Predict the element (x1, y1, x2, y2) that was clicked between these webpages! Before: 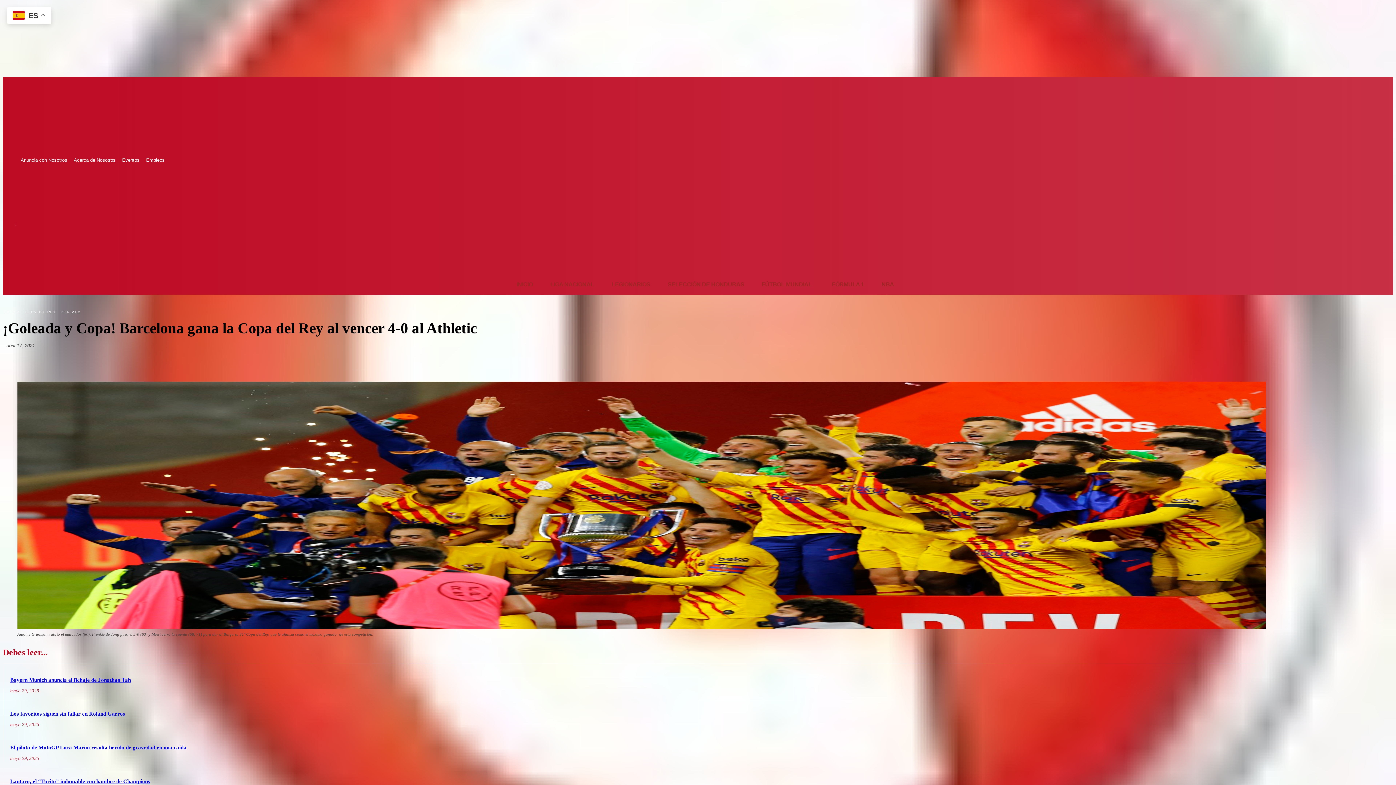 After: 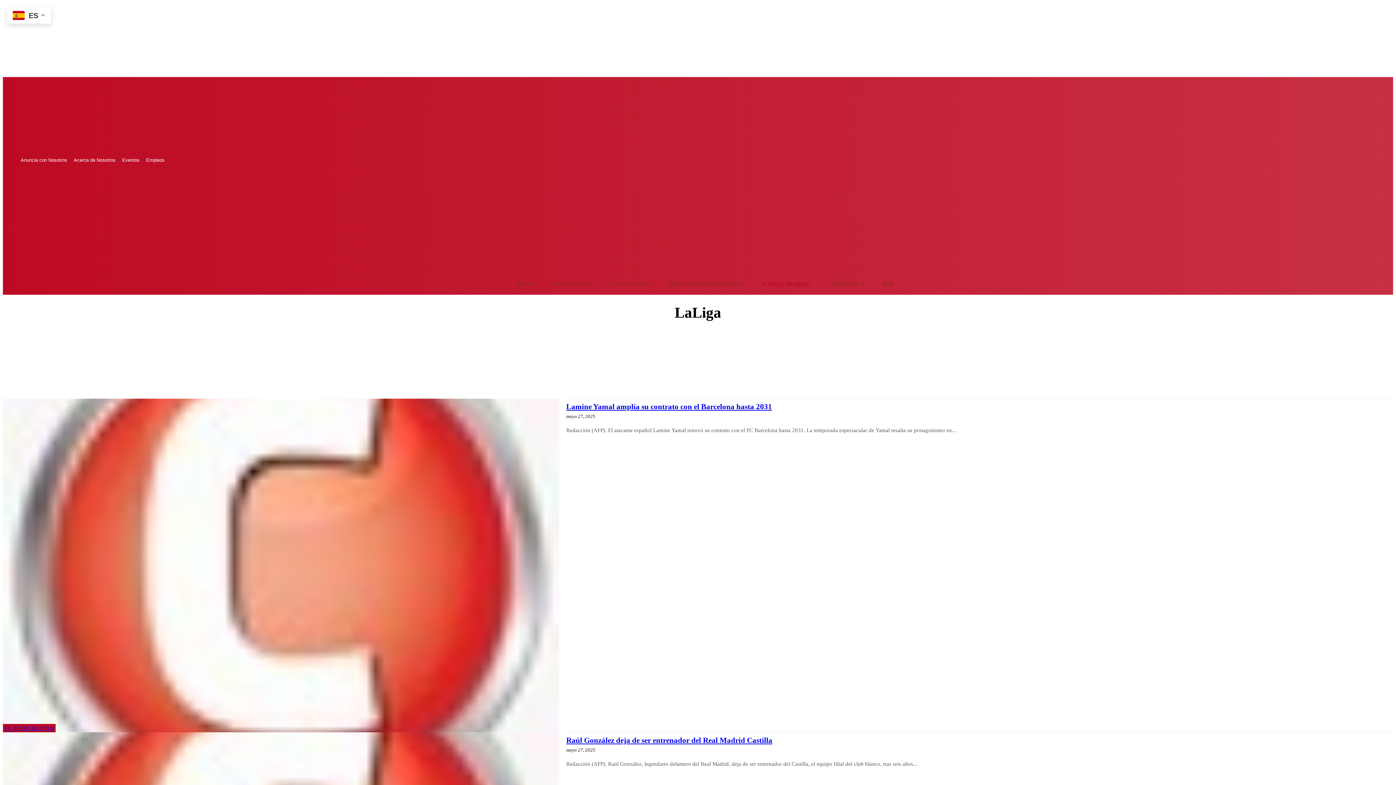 Action: bbox: (2, 309, 21, 315) label: LALIGA